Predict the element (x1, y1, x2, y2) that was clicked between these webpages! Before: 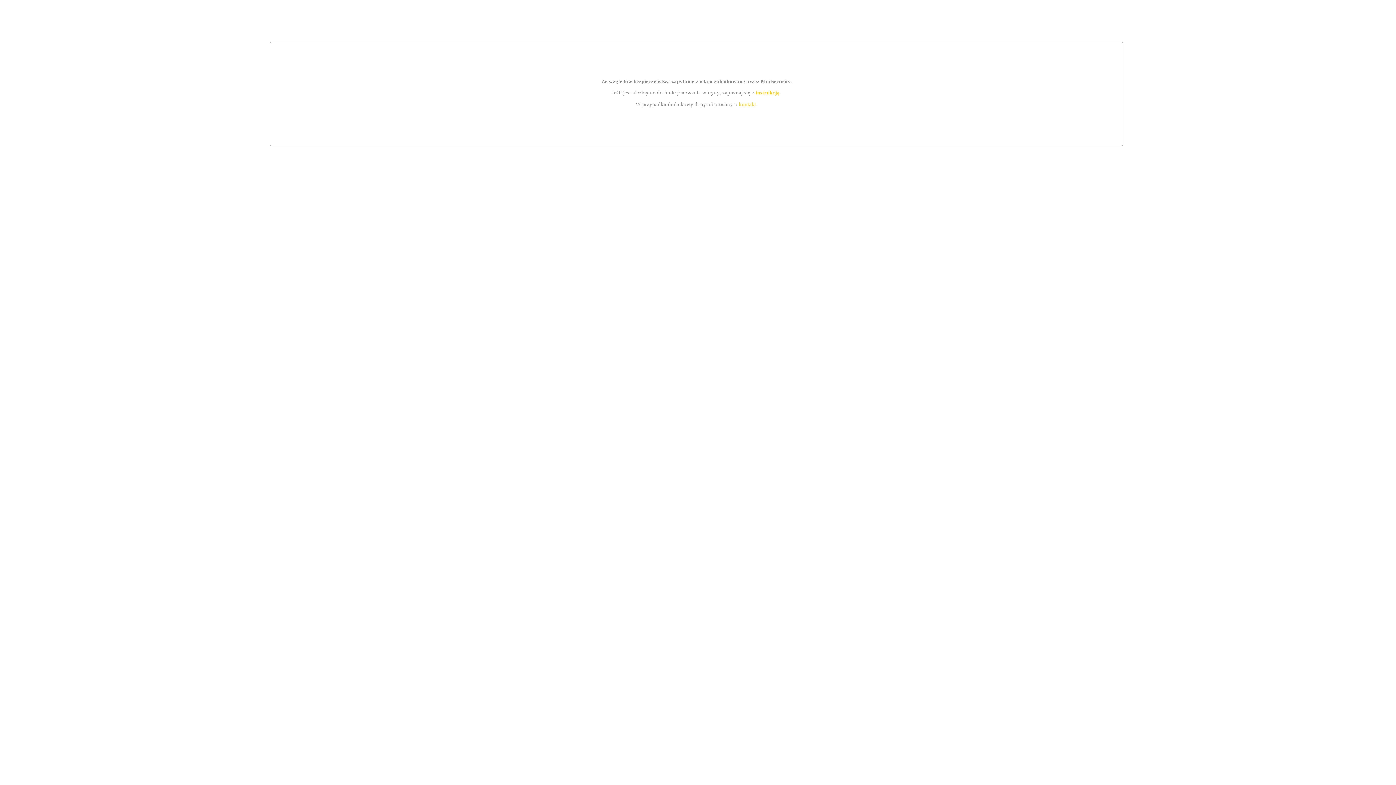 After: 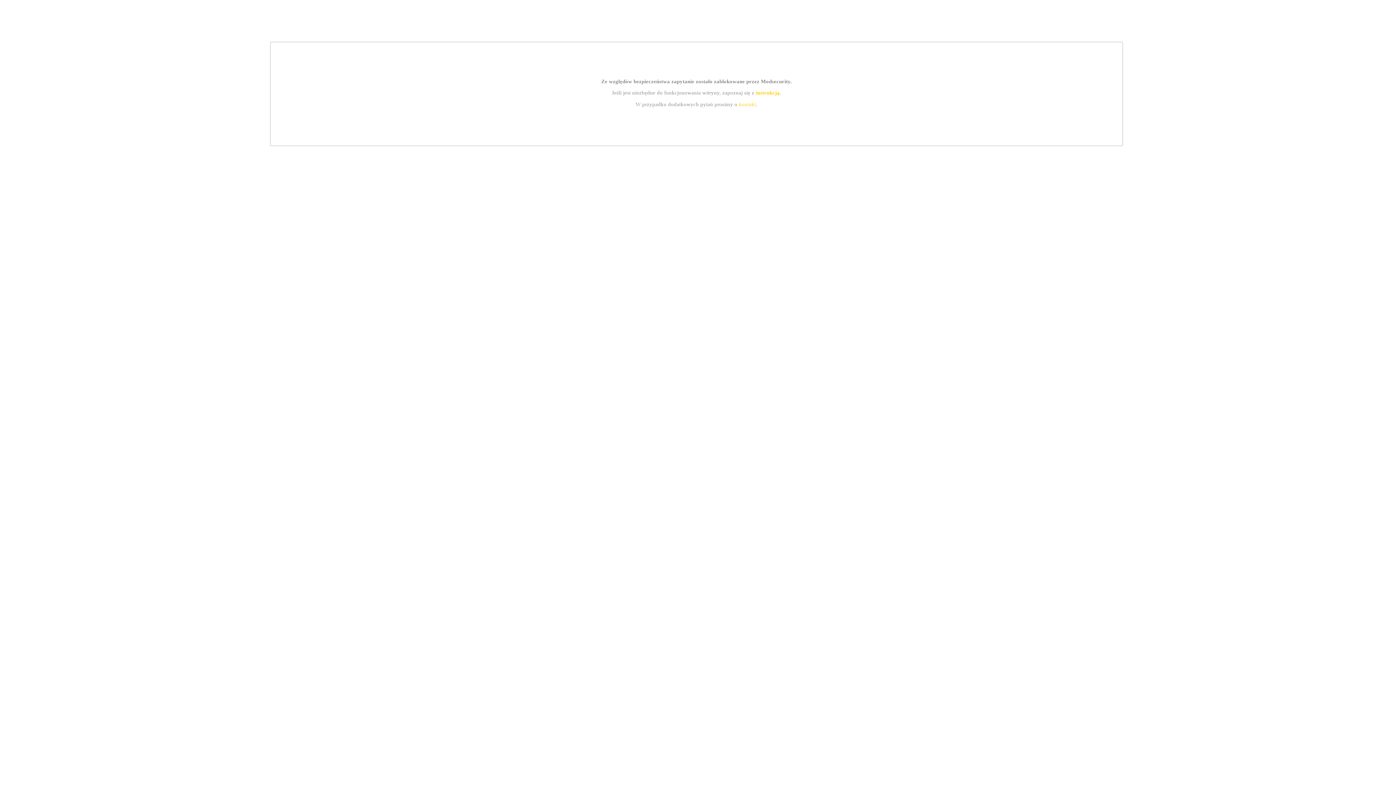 Action: label: kontakt bbox: (739, 101, 756, 107)